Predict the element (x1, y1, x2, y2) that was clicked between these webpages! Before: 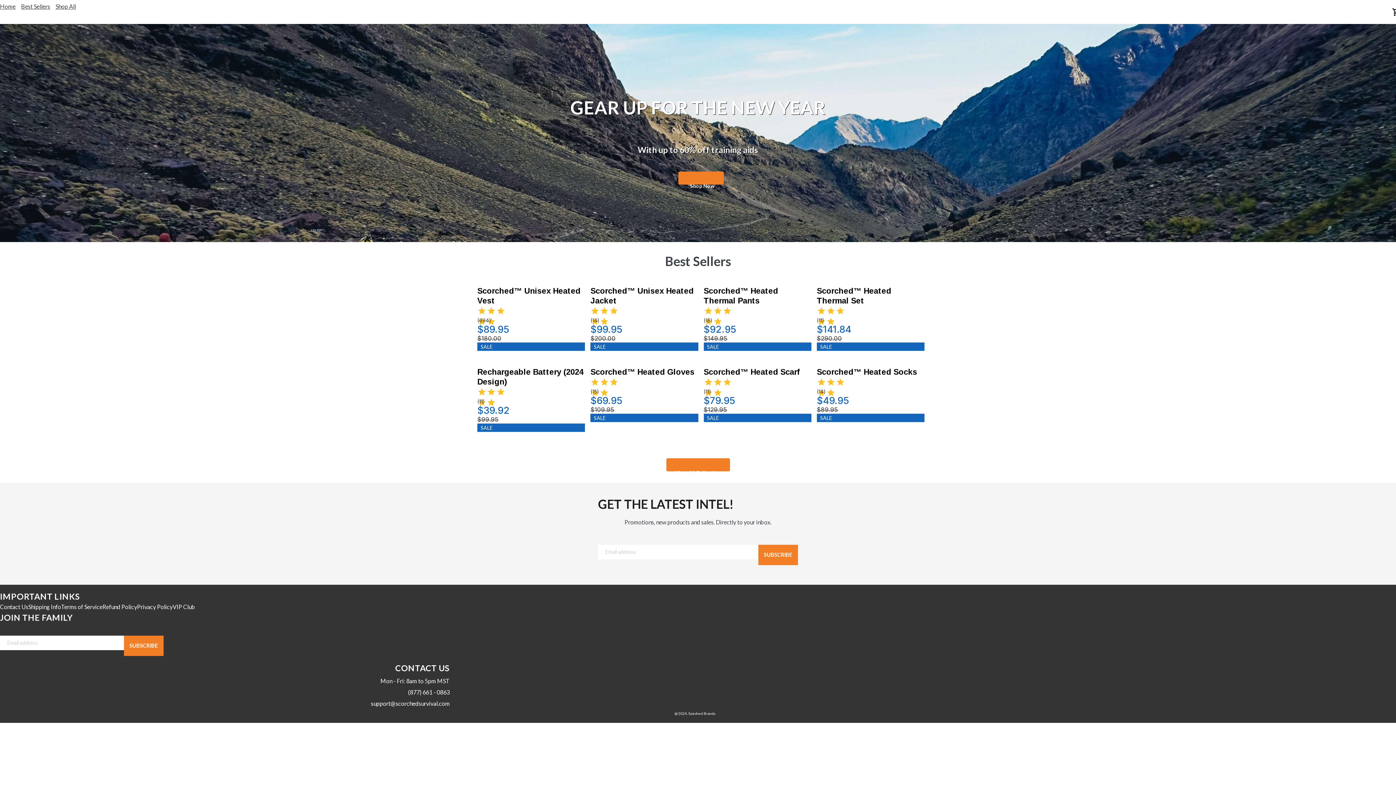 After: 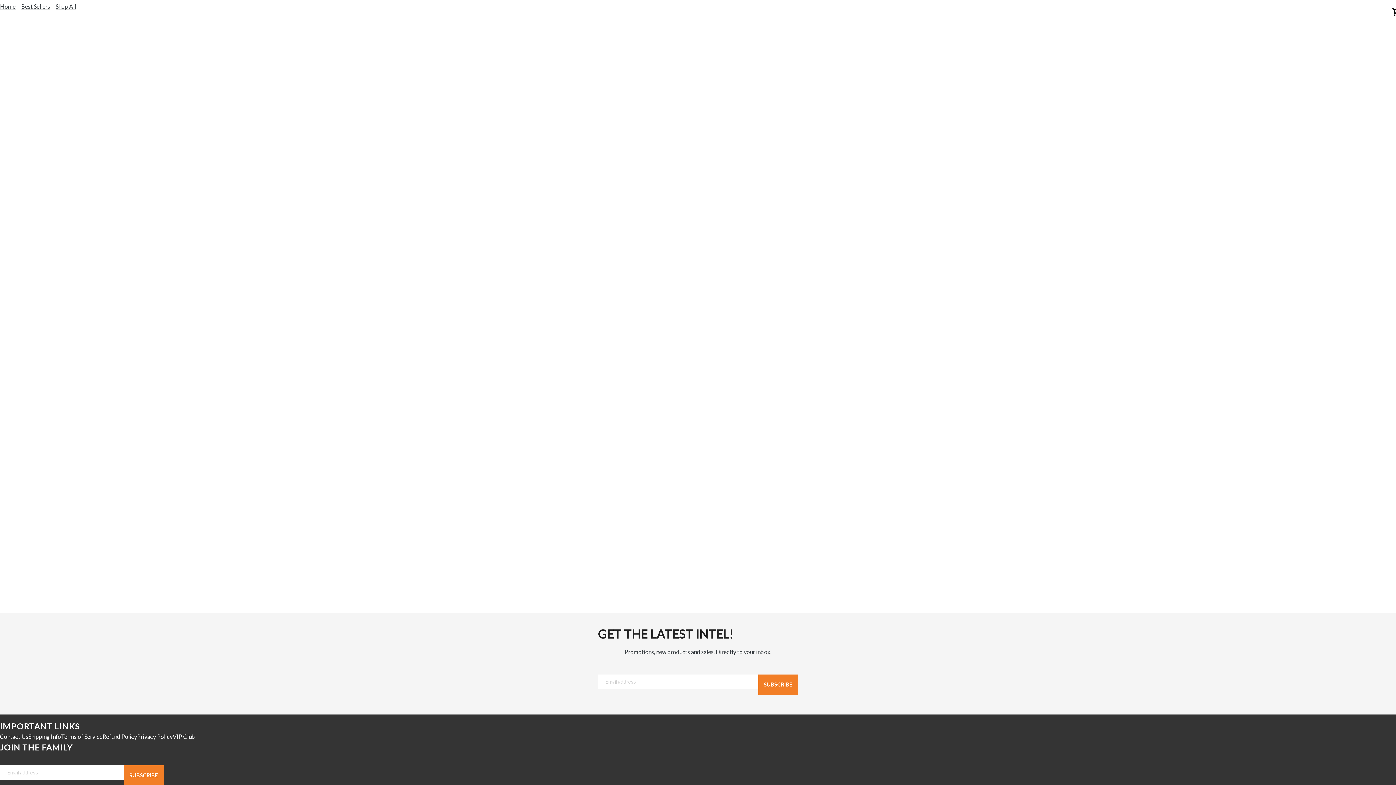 Action: bbox: (52, 2, 72, 9) label: Shop All